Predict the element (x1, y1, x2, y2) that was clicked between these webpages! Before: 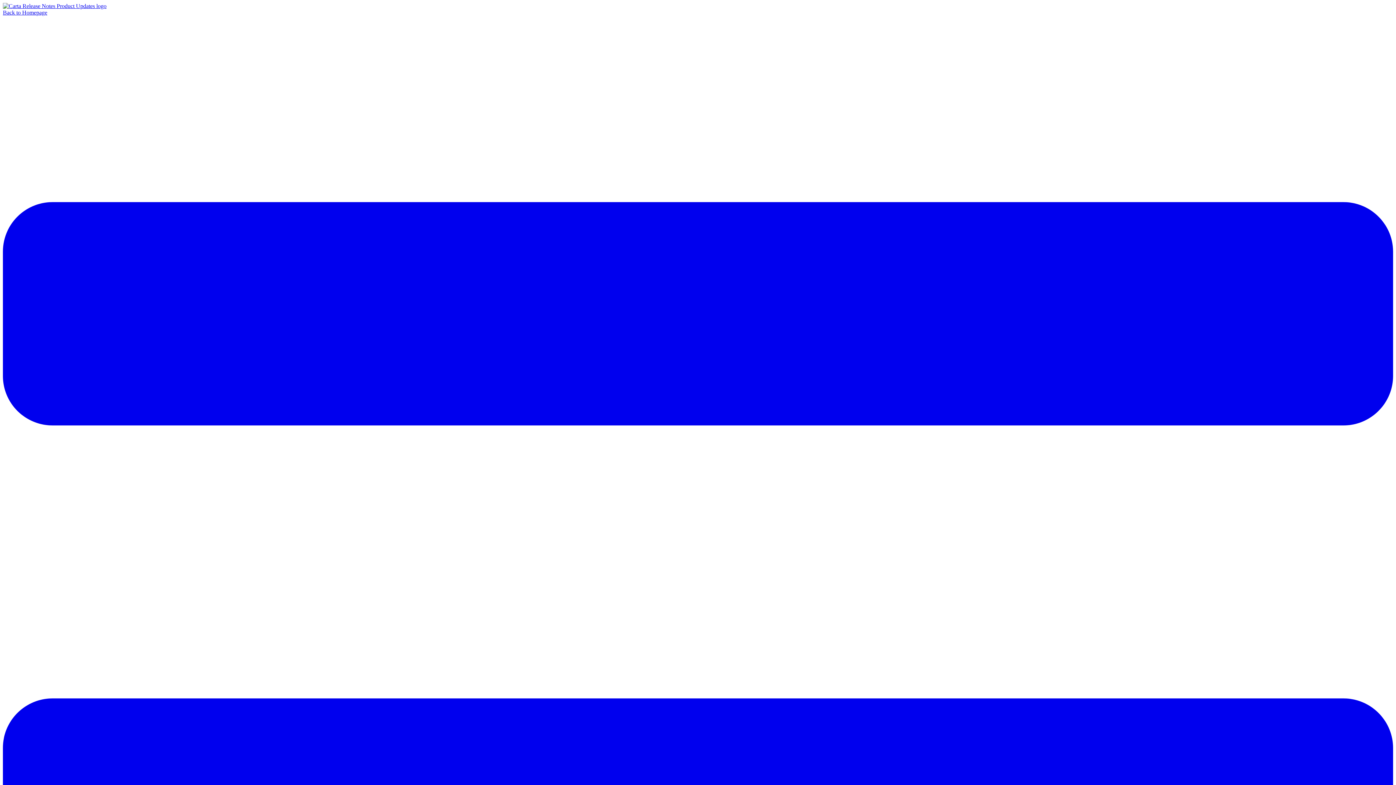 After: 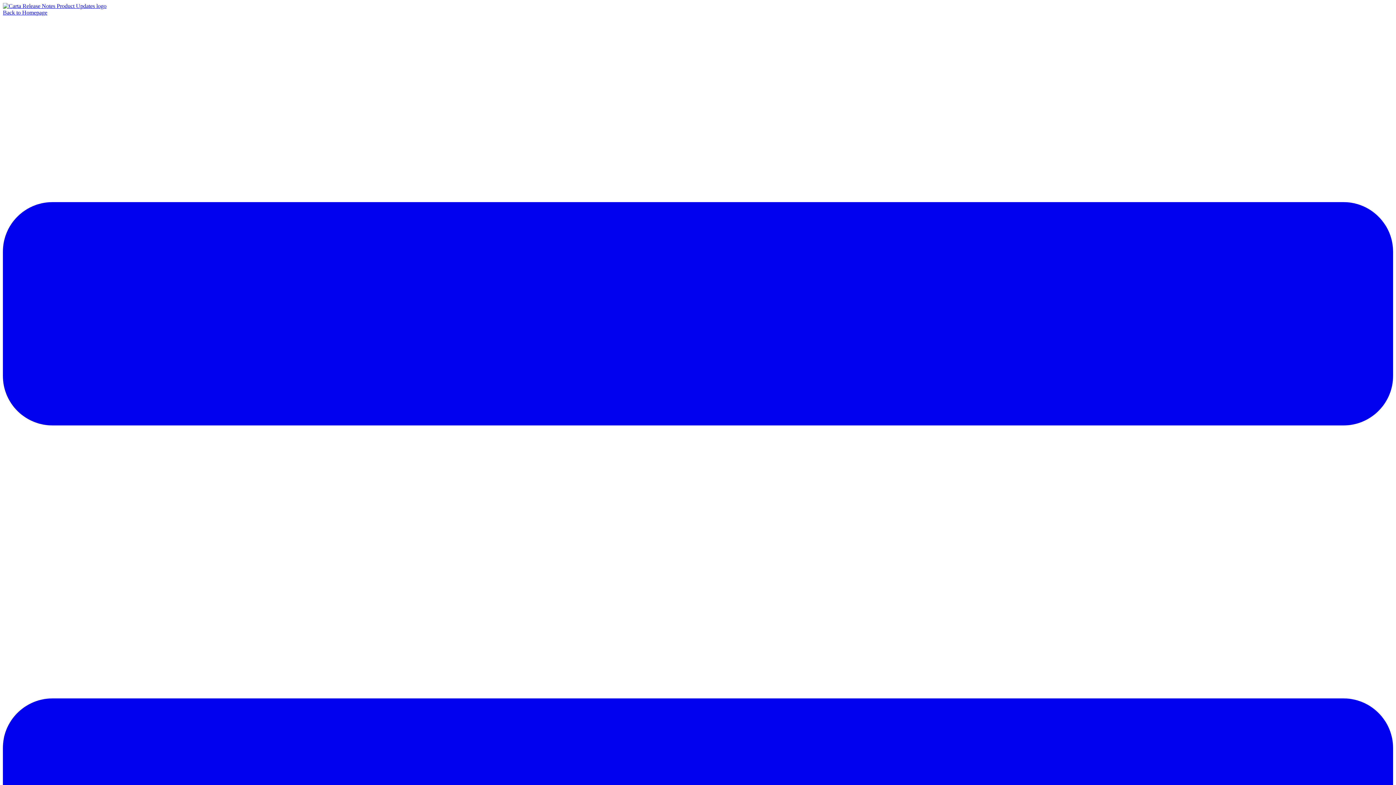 Action: bbox: (2, 2, 106, 9)